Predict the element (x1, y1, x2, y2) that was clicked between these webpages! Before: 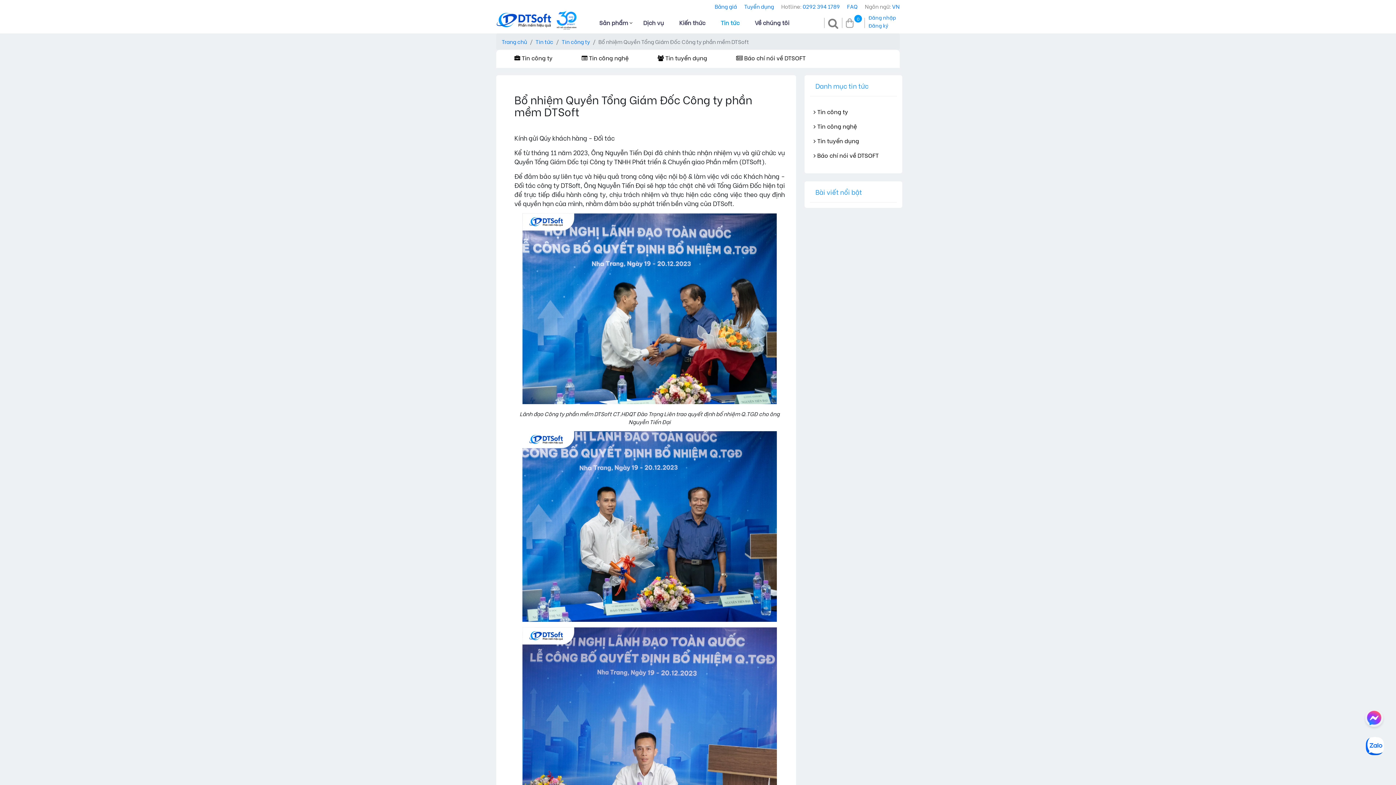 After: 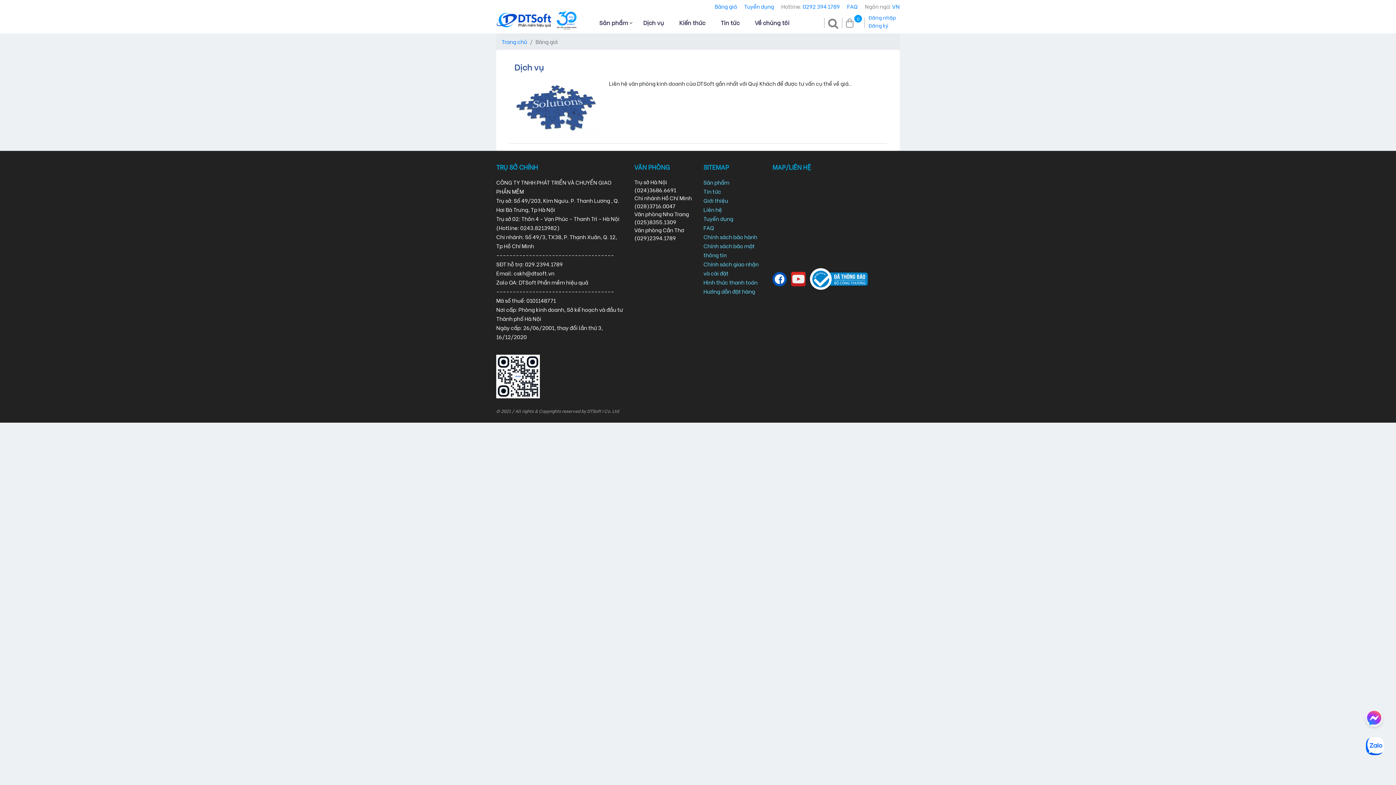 Action: label: Bảng giá bbox: (714, 2, 737, 10)